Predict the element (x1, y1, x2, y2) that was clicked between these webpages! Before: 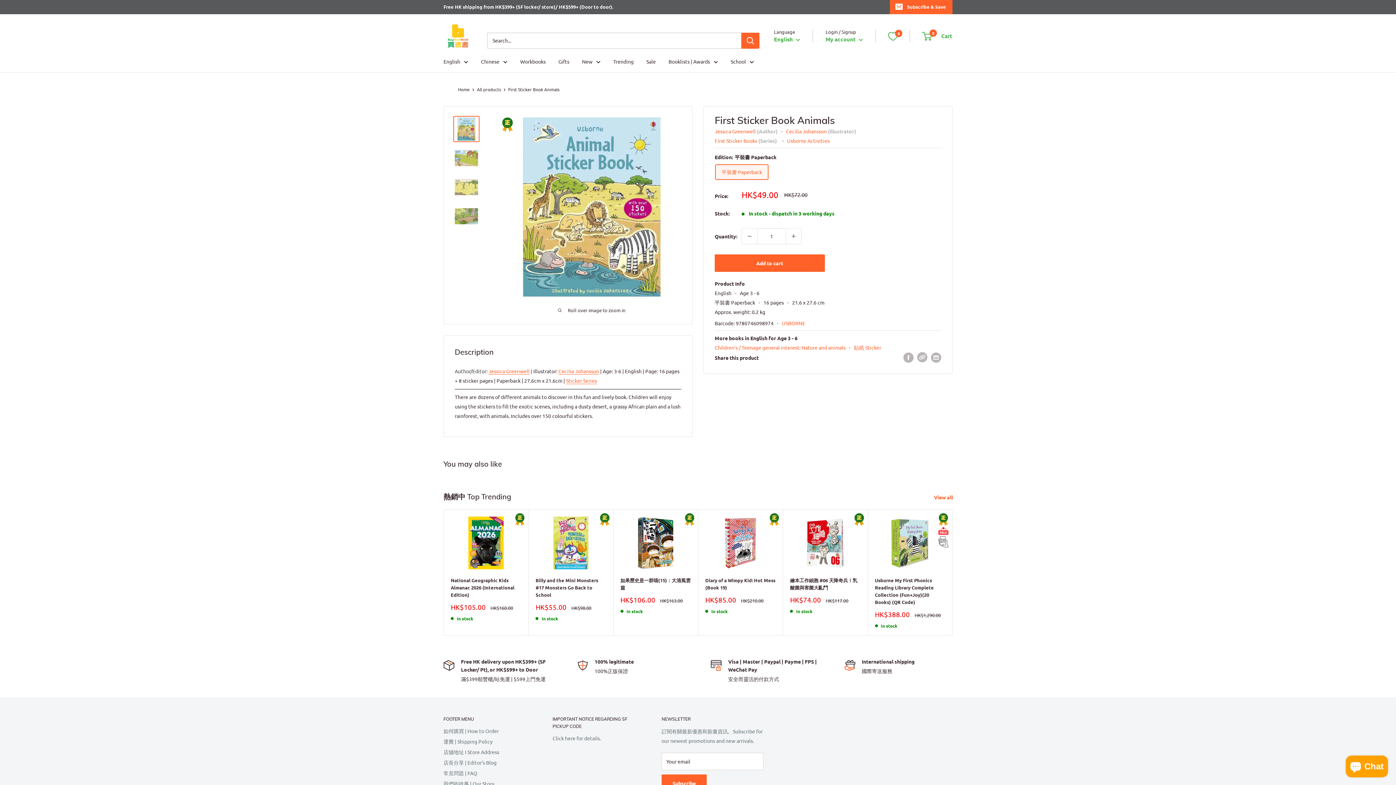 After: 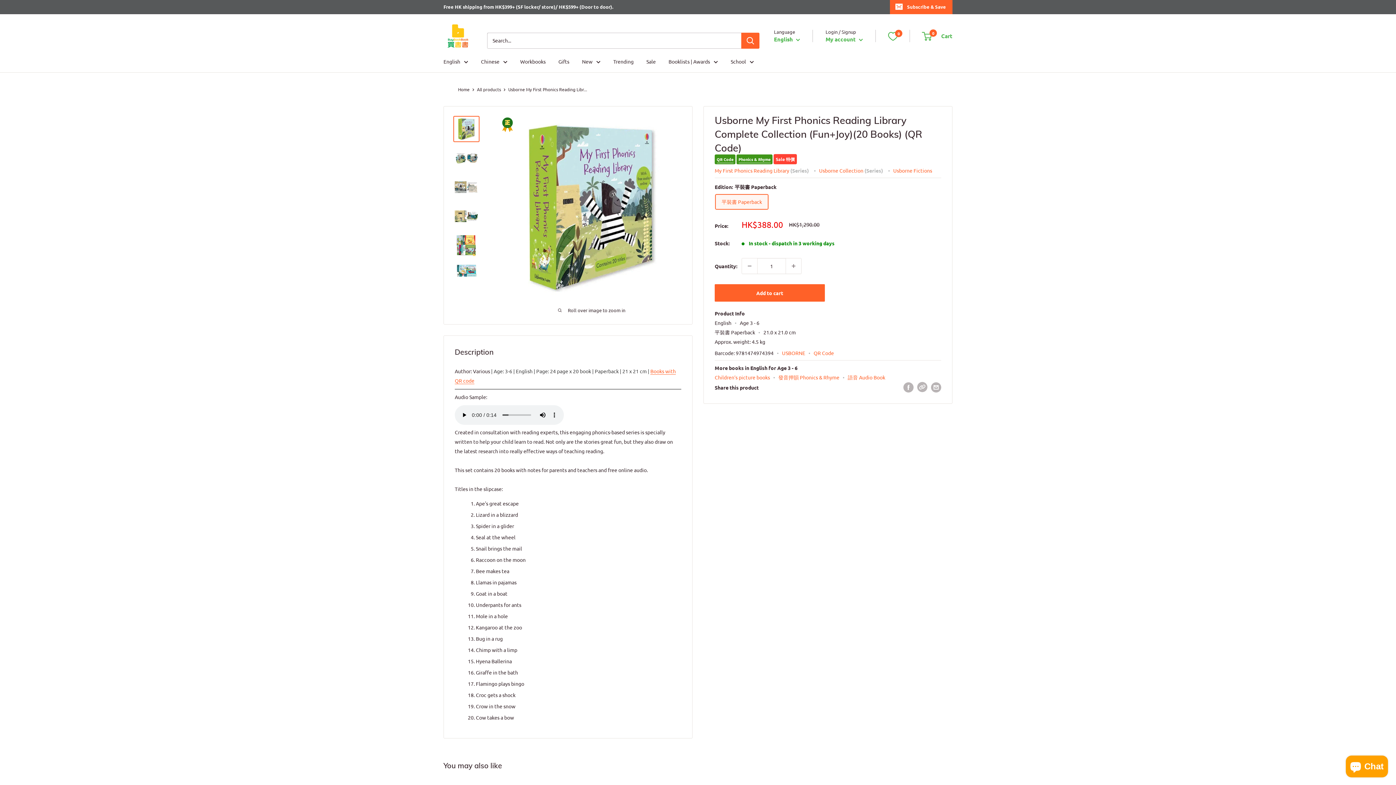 Action: bbox: (875, 516, 945, 569)